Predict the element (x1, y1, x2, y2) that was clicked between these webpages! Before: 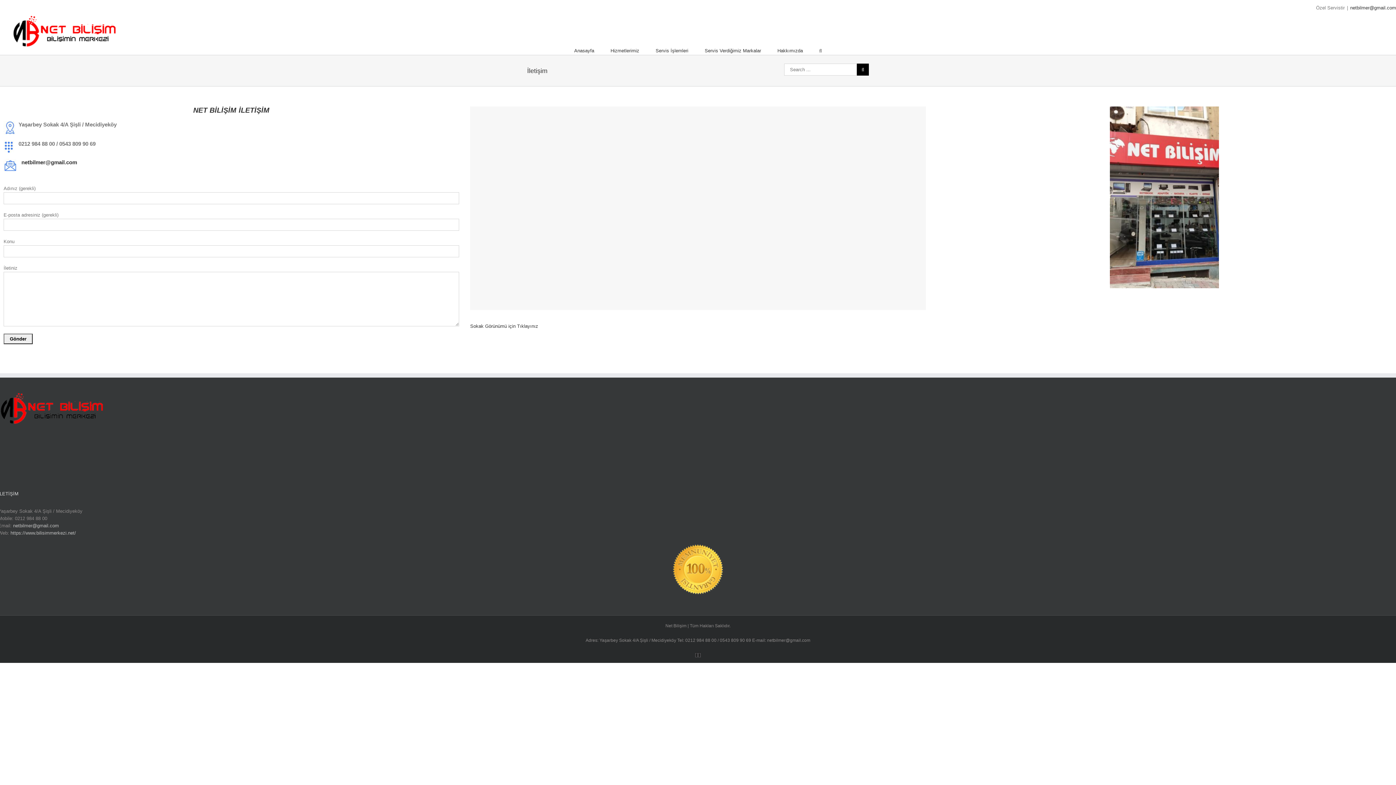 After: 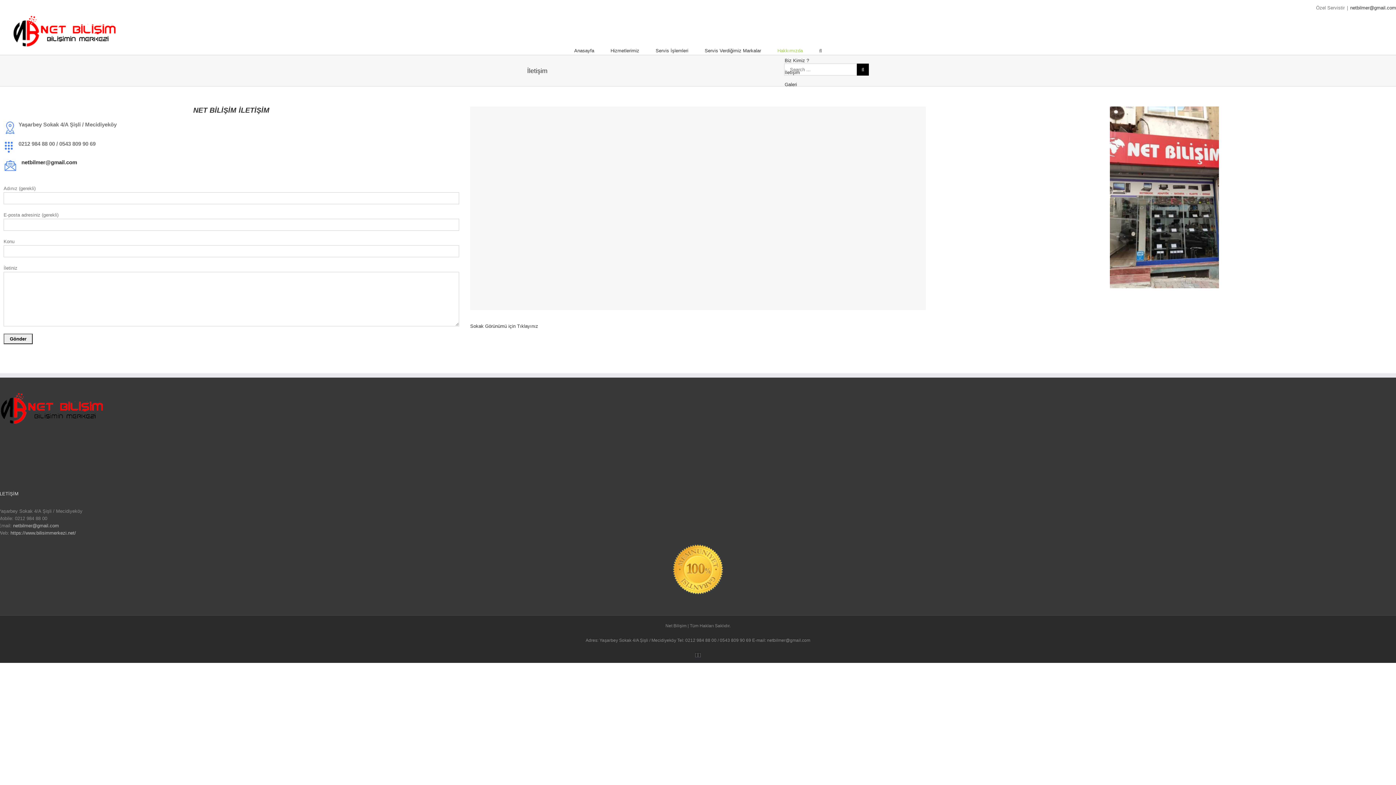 Action: bbox: (777, 47, 803, 54) label: Hakkımızda